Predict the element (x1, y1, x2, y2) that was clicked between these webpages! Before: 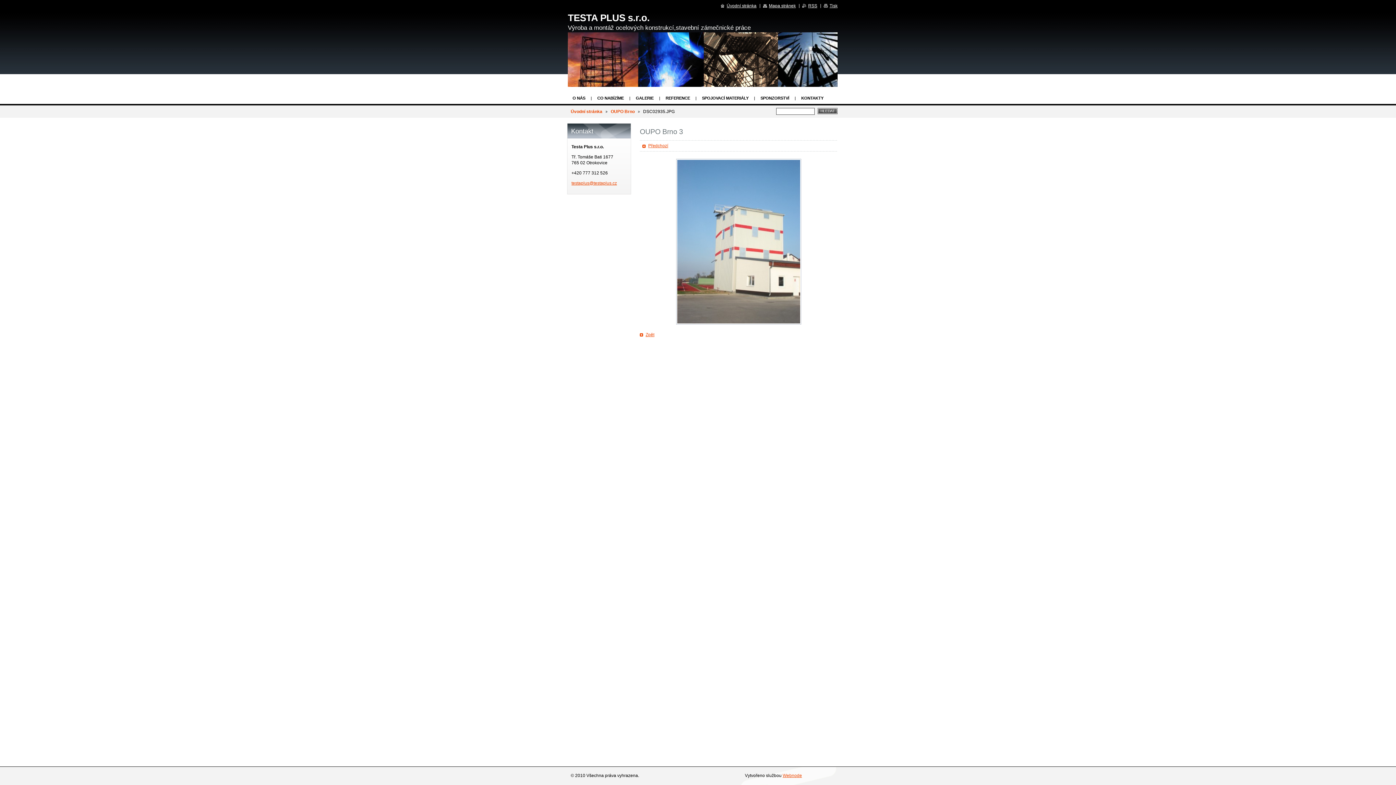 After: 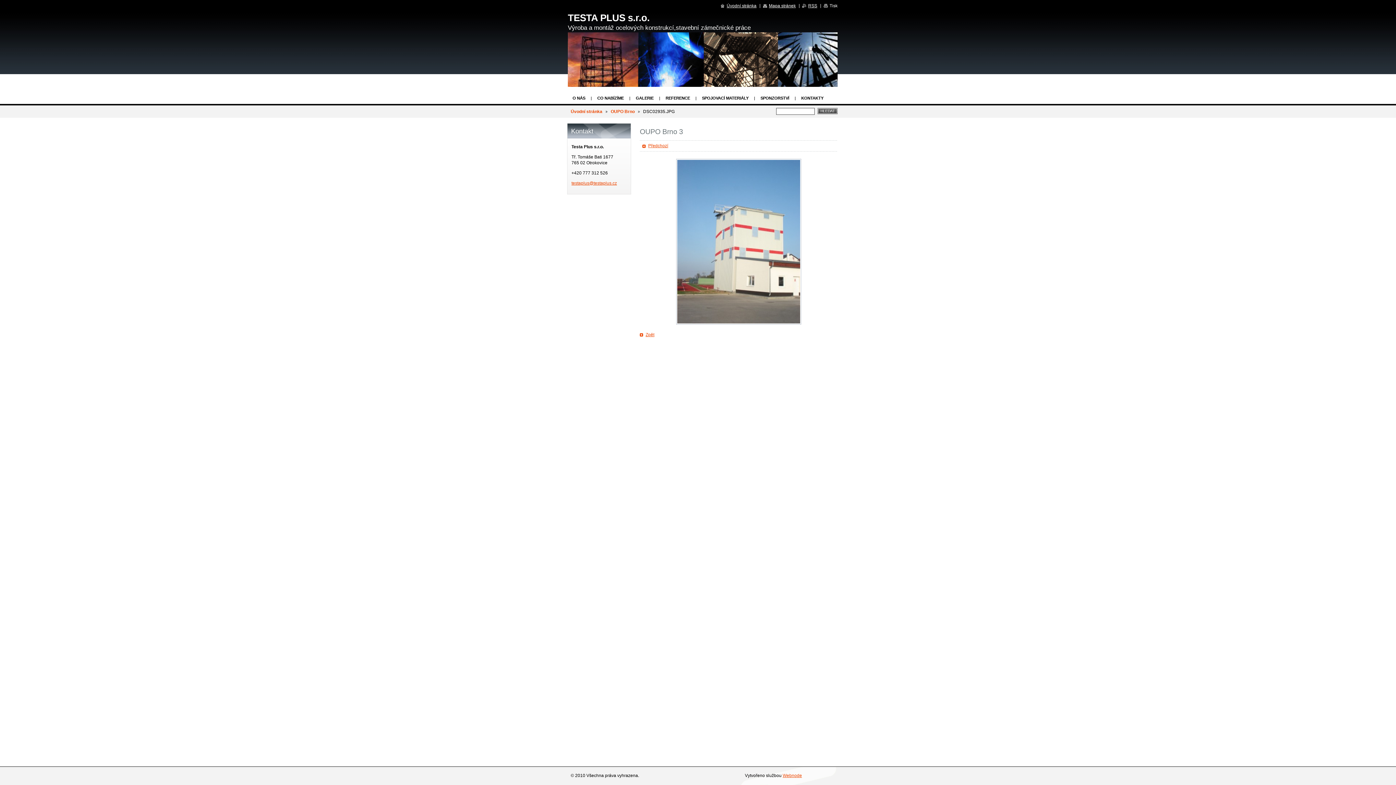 Action: bbox: (824, 3, 837, 8) label: Tisk